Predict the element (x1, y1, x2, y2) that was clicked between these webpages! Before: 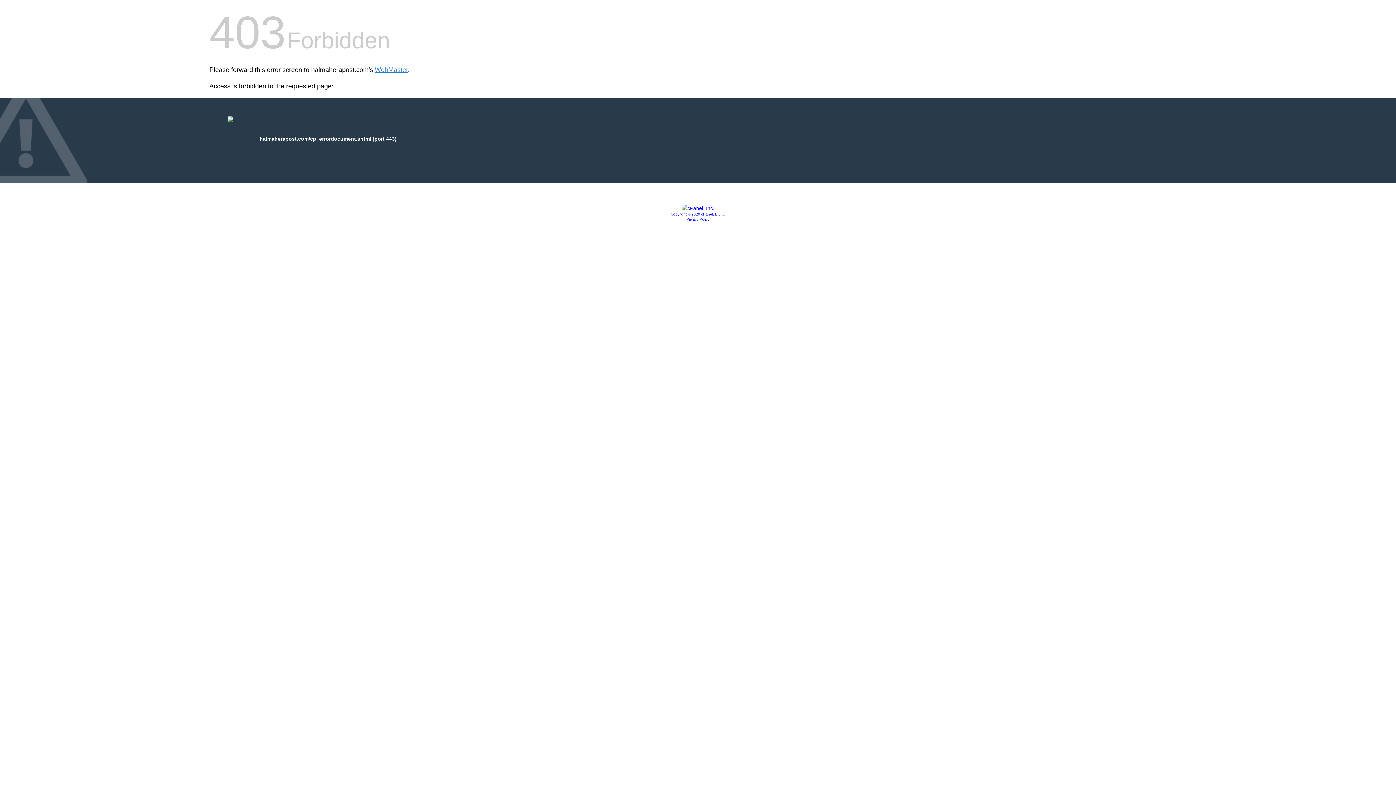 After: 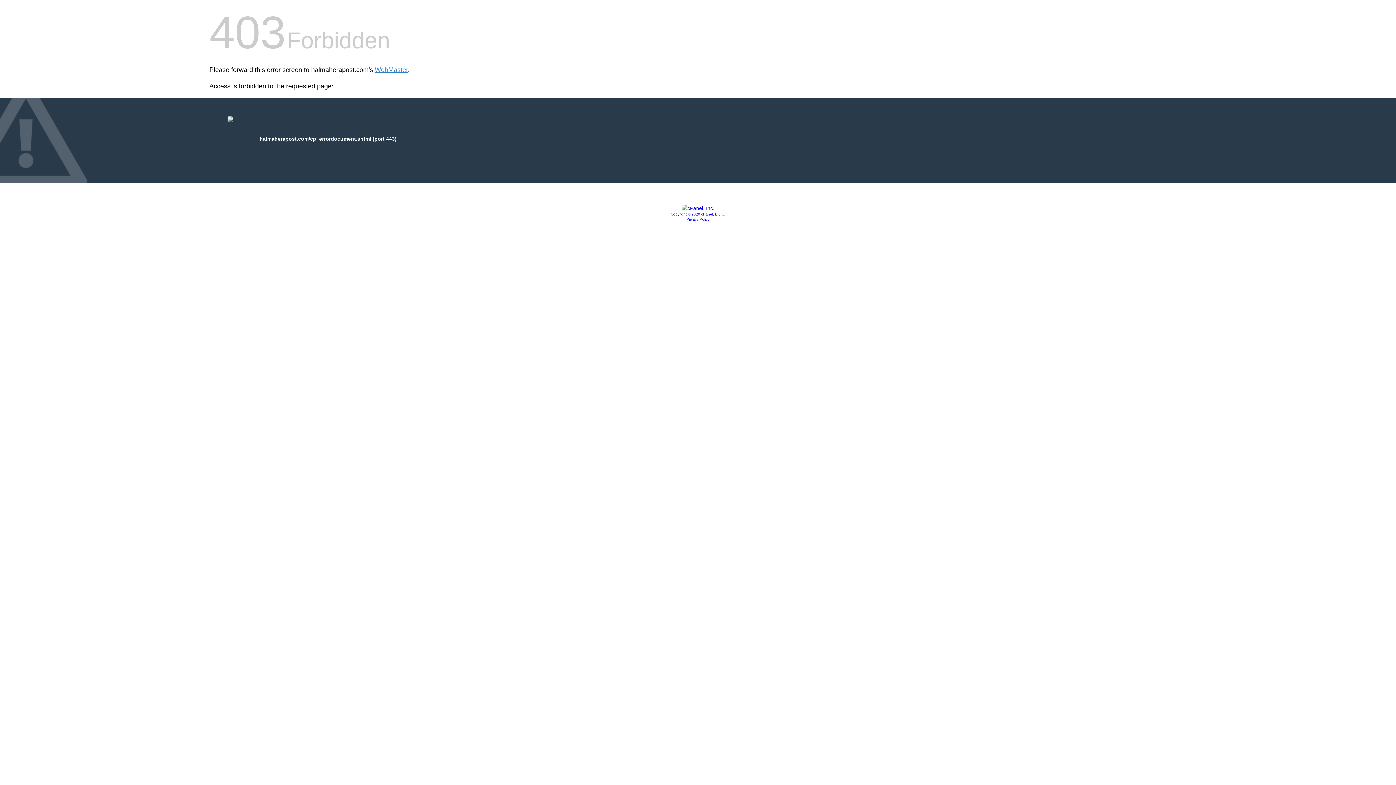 Action: bbox: (686, 217, 709, 221) label: Privacy Policy